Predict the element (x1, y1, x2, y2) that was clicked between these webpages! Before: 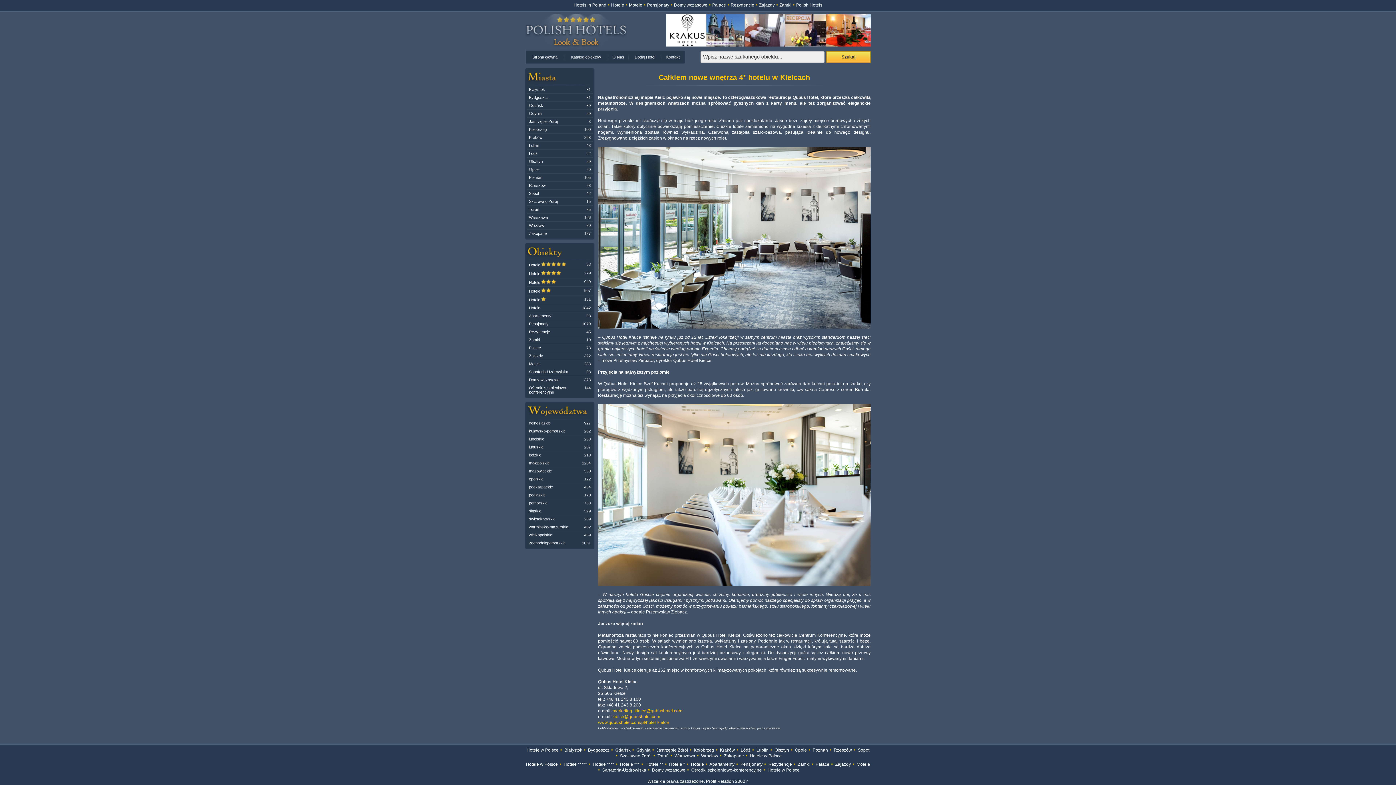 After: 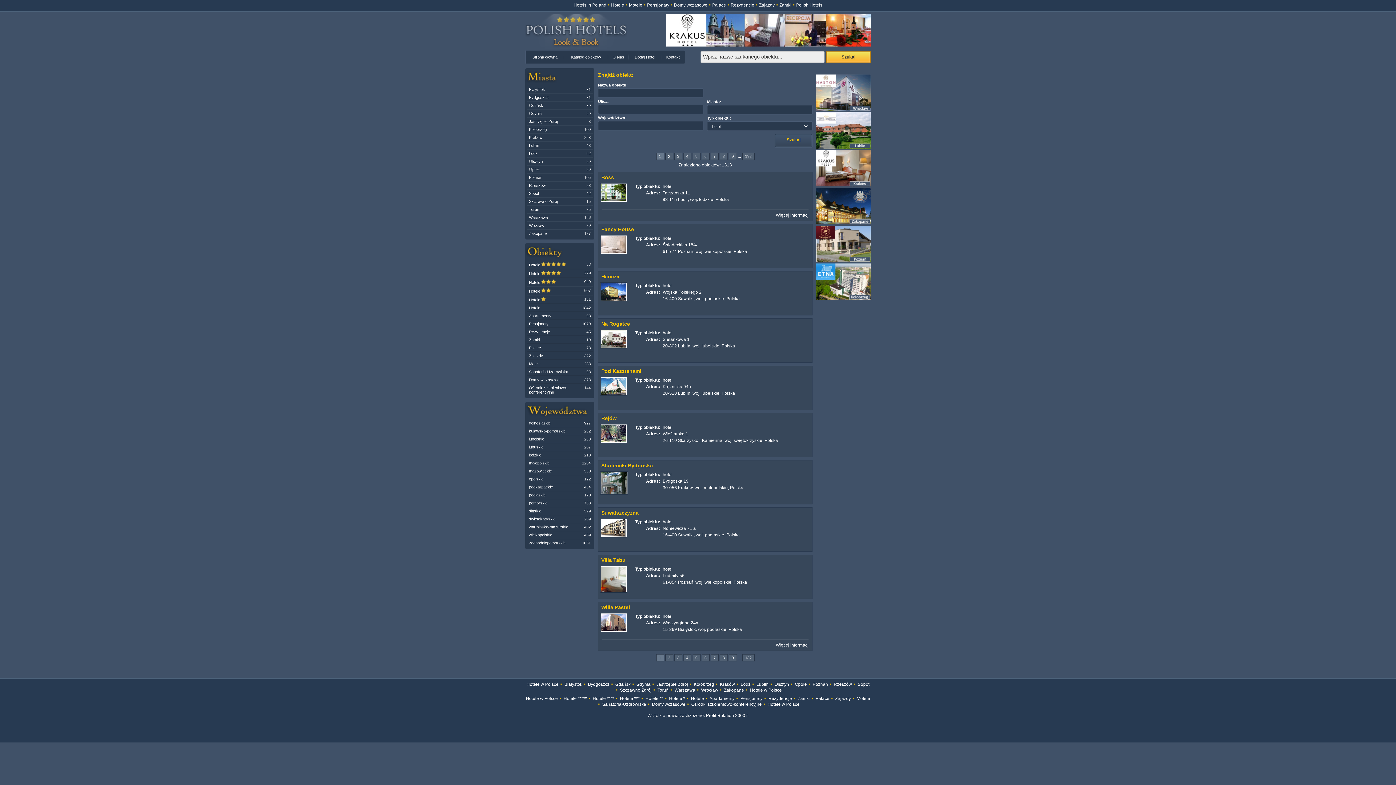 Action: label: Hotele bbox: (611, 2, 624, 7)